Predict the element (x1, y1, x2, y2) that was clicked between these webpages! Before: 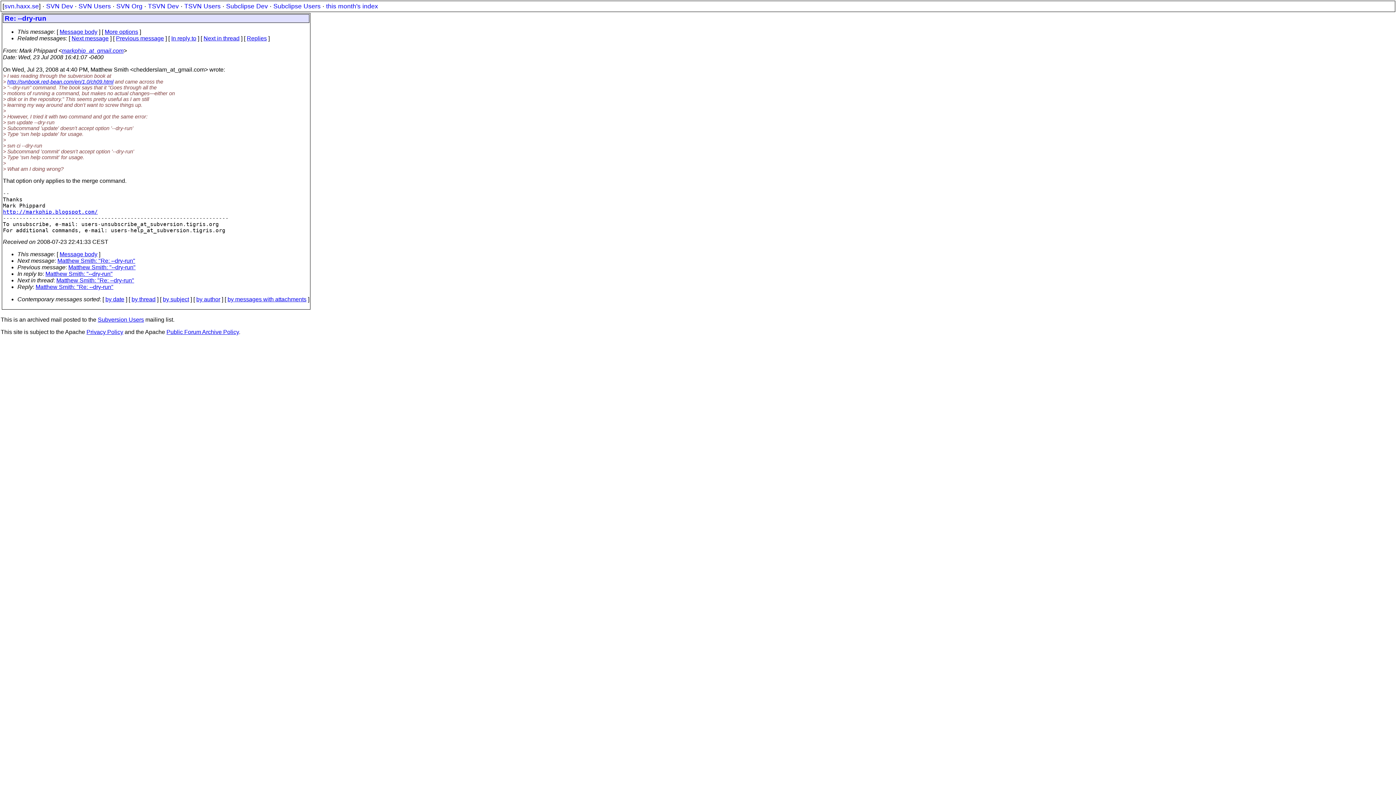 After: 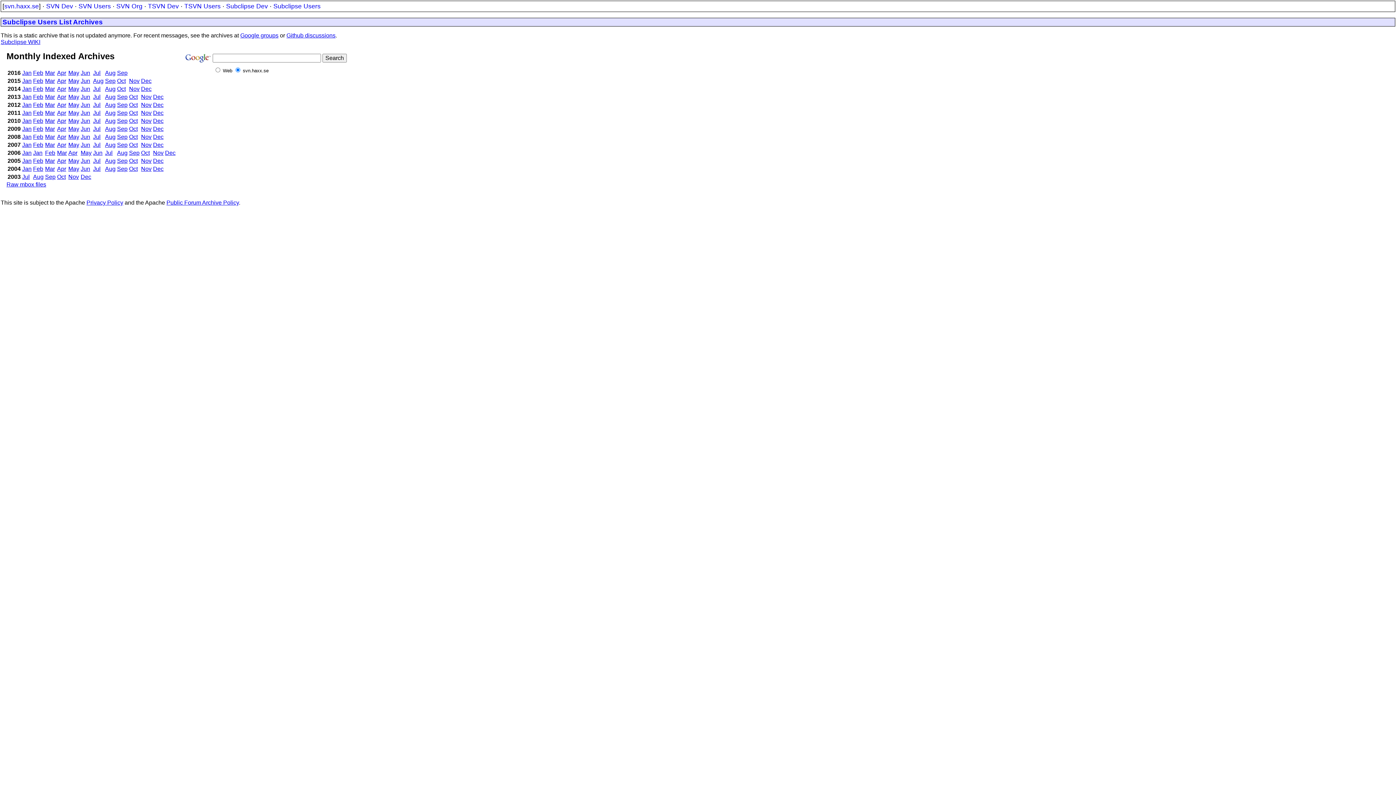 Action: bbox: (273, 2, 320, 9) label: Subclipse Users